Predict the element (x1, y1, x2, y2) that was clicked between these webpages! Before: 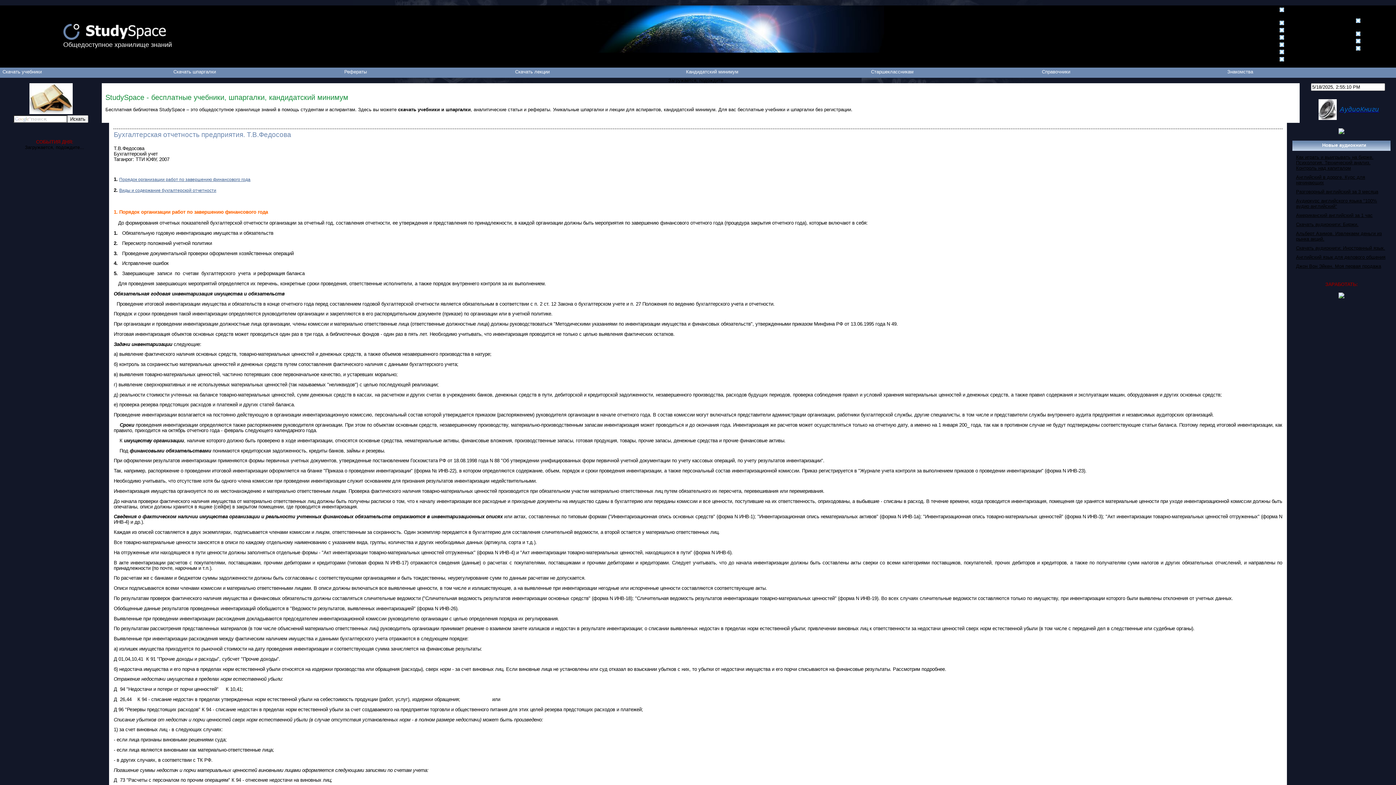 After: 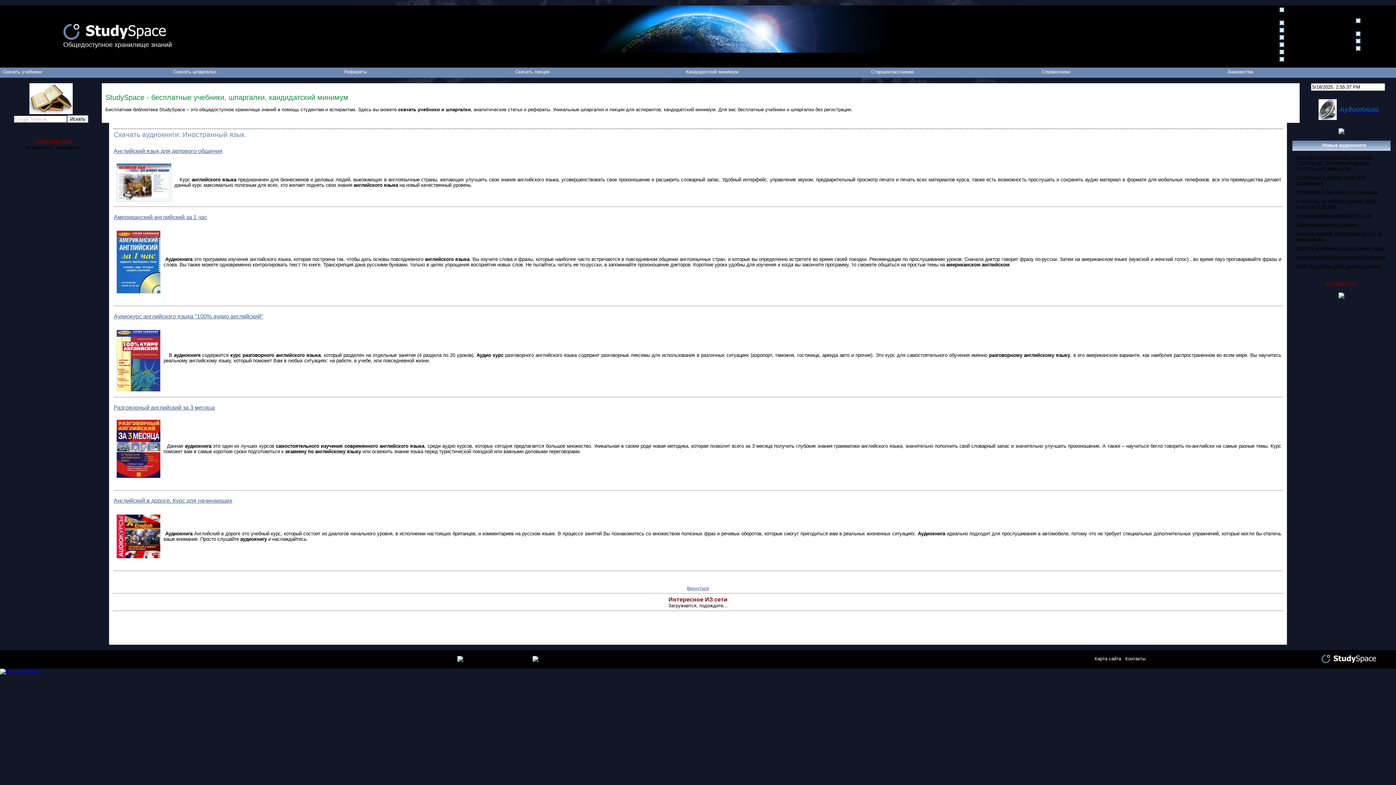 Action: label: Скачать аудиокниги: Иностранный язык. bbox: (1296, 245, 1385, 250)